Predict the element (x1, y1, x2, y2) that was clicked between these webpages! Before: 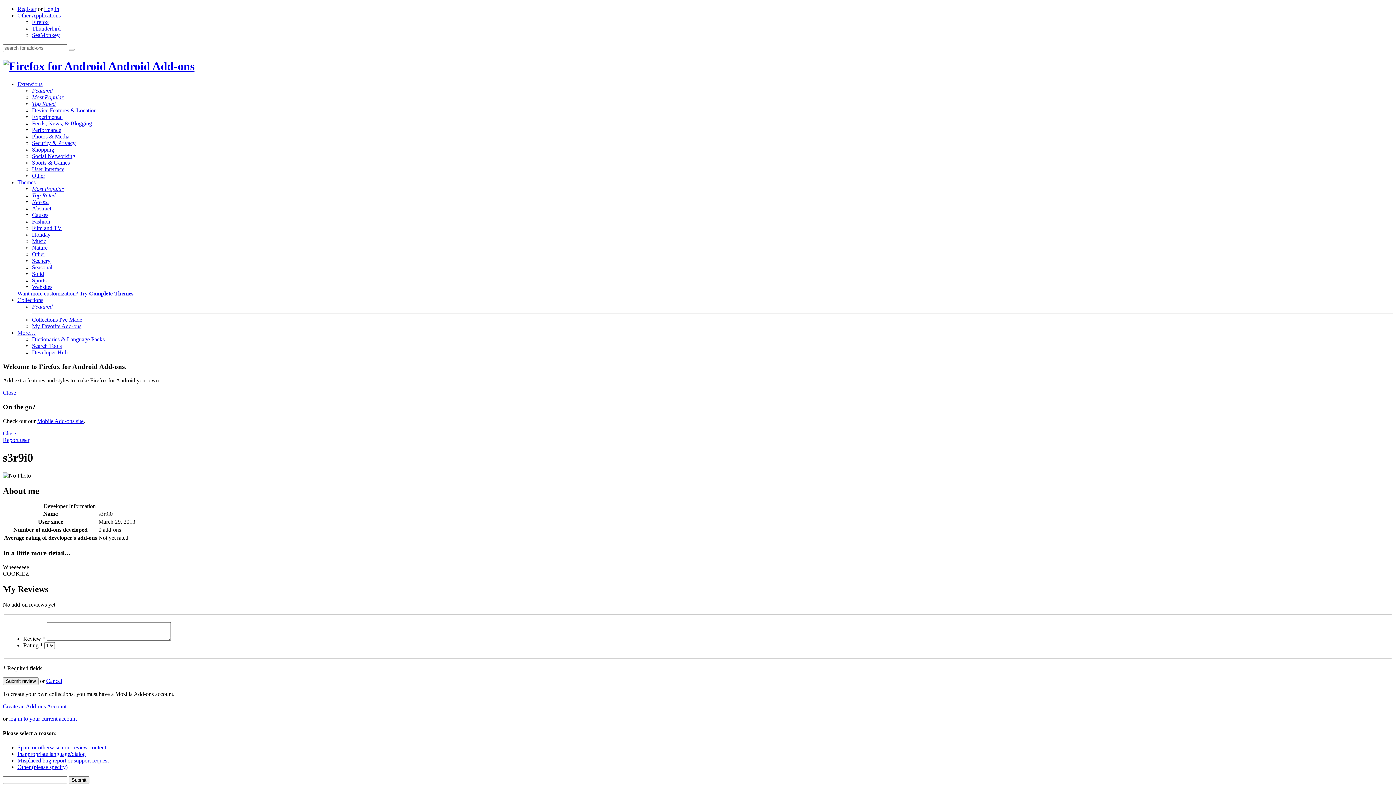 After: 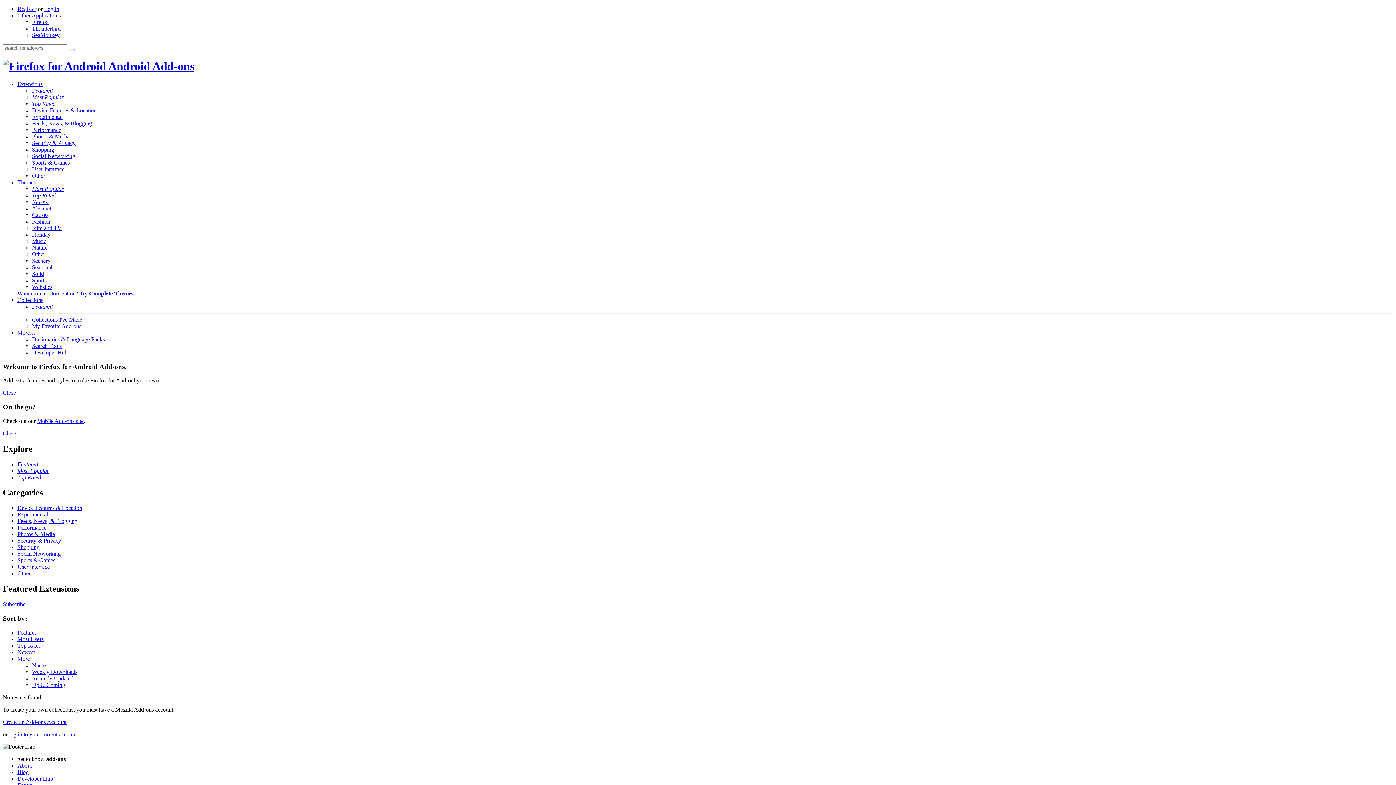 Action: label: Featured bbox: (32, 87, 52, 93)